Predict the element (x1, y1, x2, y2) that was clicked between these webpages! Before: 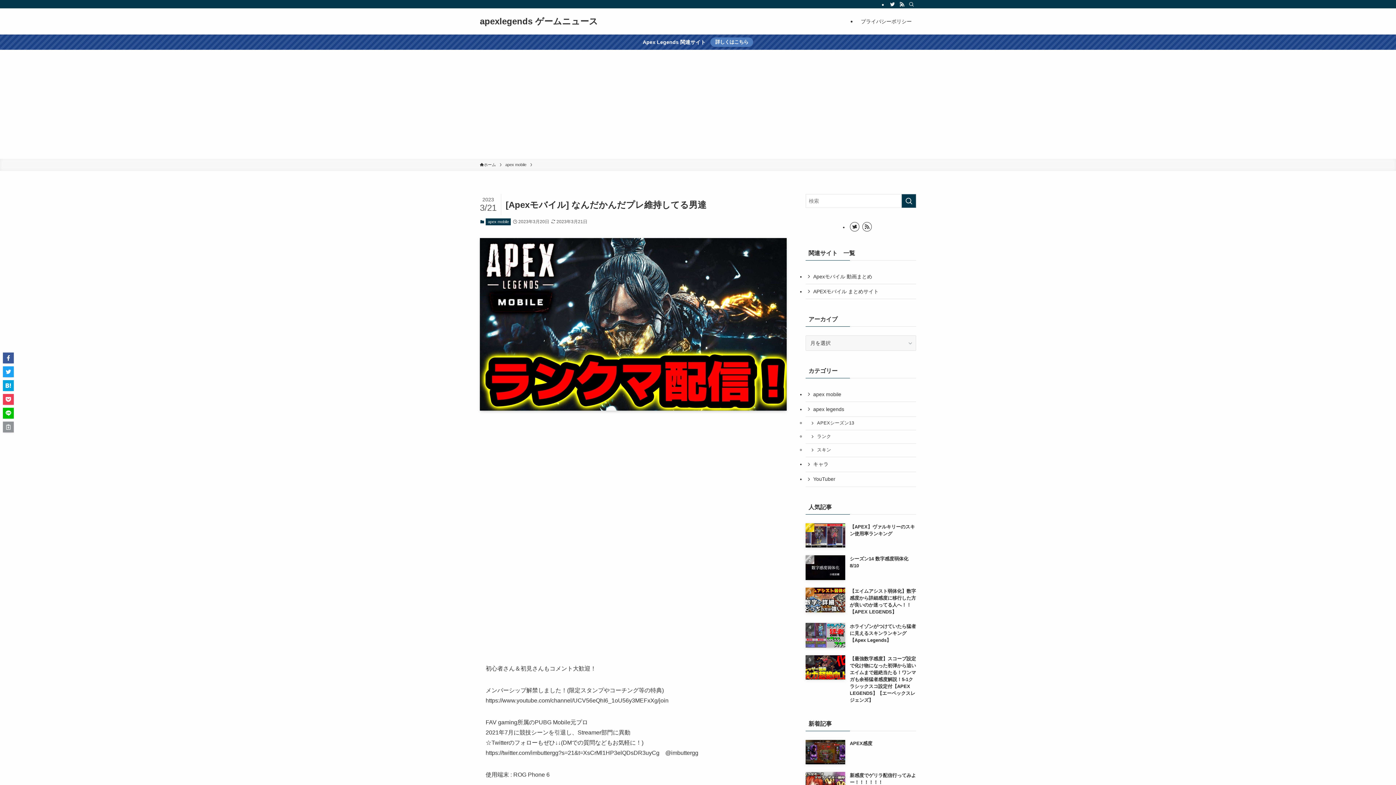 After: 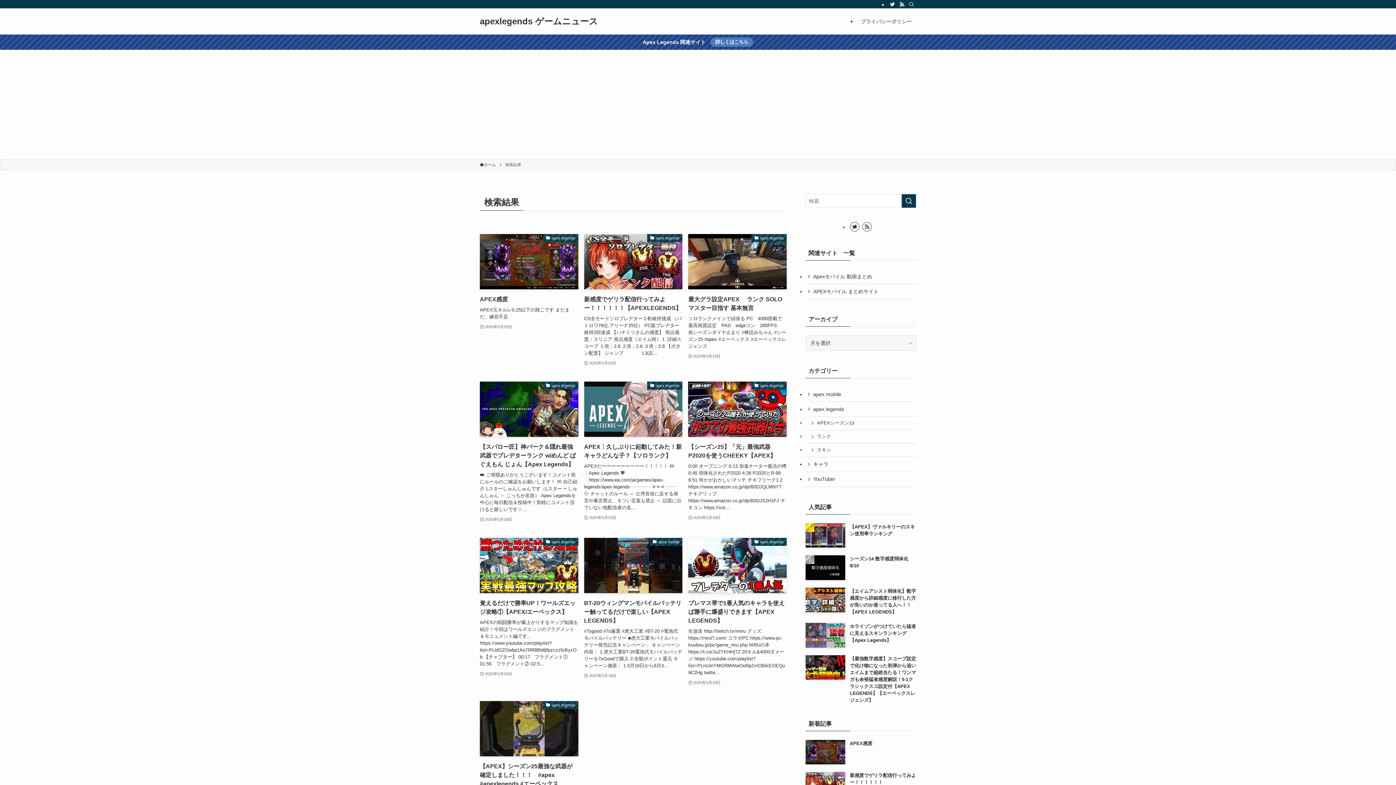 Action: bbox: (901, 194, 916, 208) label: 検索を実行する